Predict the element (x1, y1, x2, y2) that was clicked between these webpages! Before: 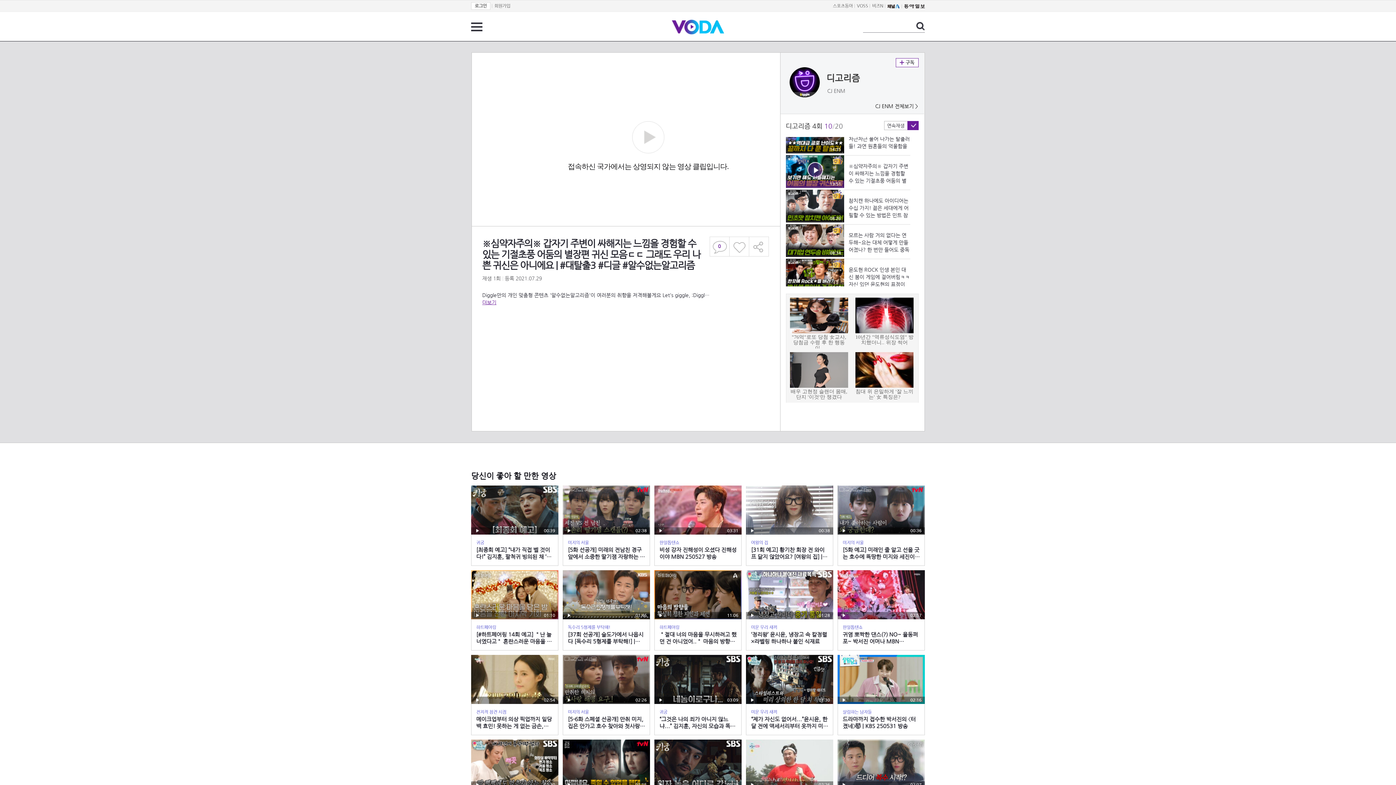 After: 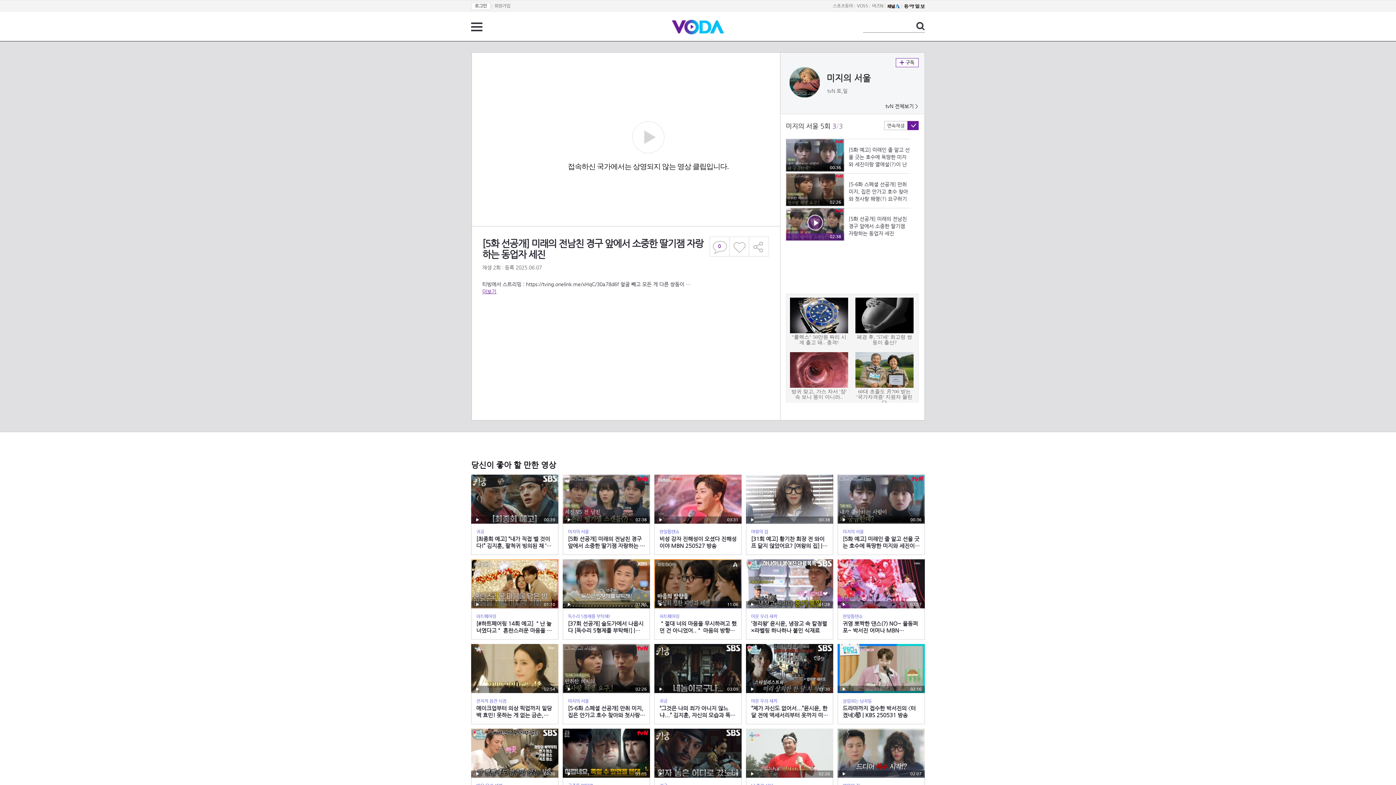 Action: label: 재생
02:38
미지의 서울
[5화 선공개] 미래의 전남친 경구 앞에서 소중한 딸기잼 자랑하는 동업자 세진 bbox: (562, 485, 650, 566)